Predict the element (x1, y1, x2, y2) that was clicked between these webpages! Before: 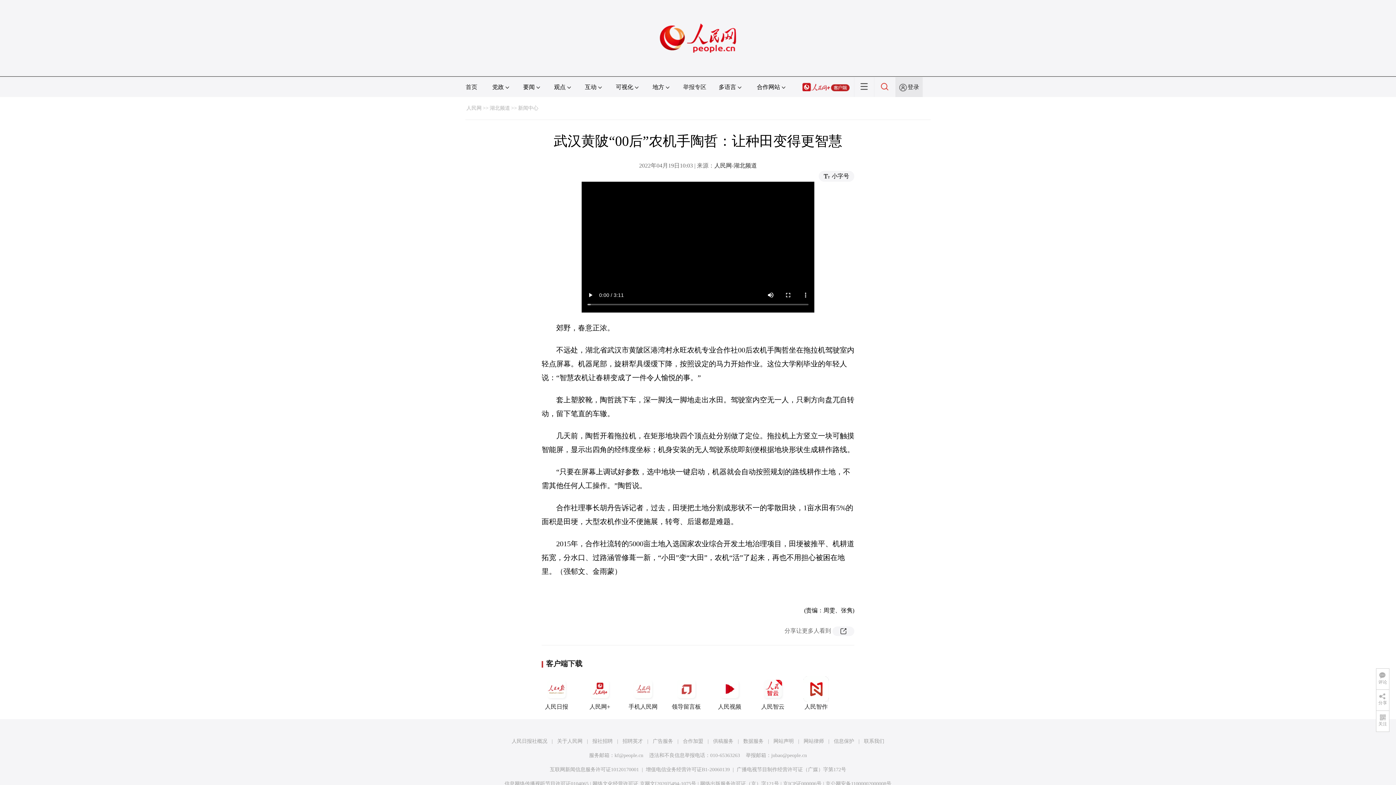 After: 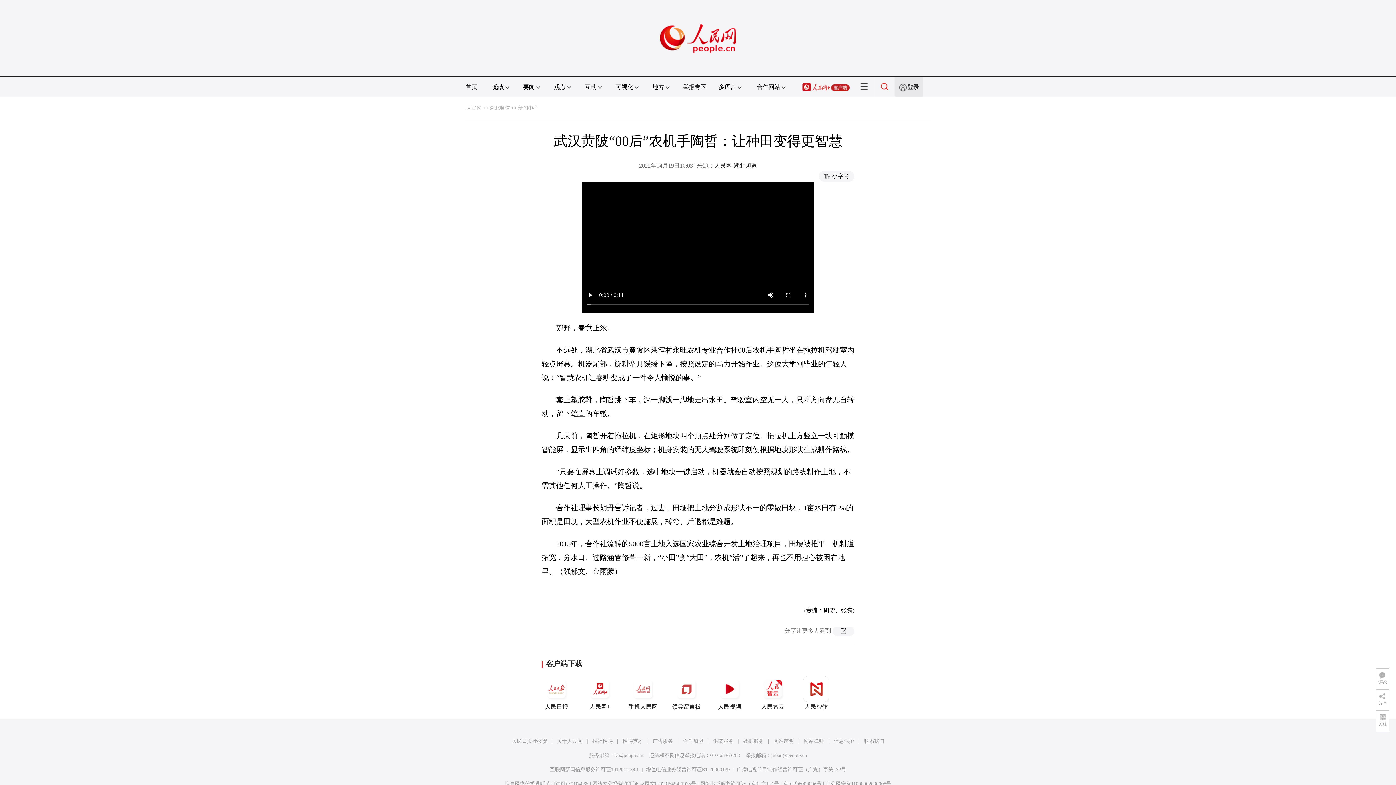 Action: label: 网站律师 bbox: (803, 739, 824, 744)